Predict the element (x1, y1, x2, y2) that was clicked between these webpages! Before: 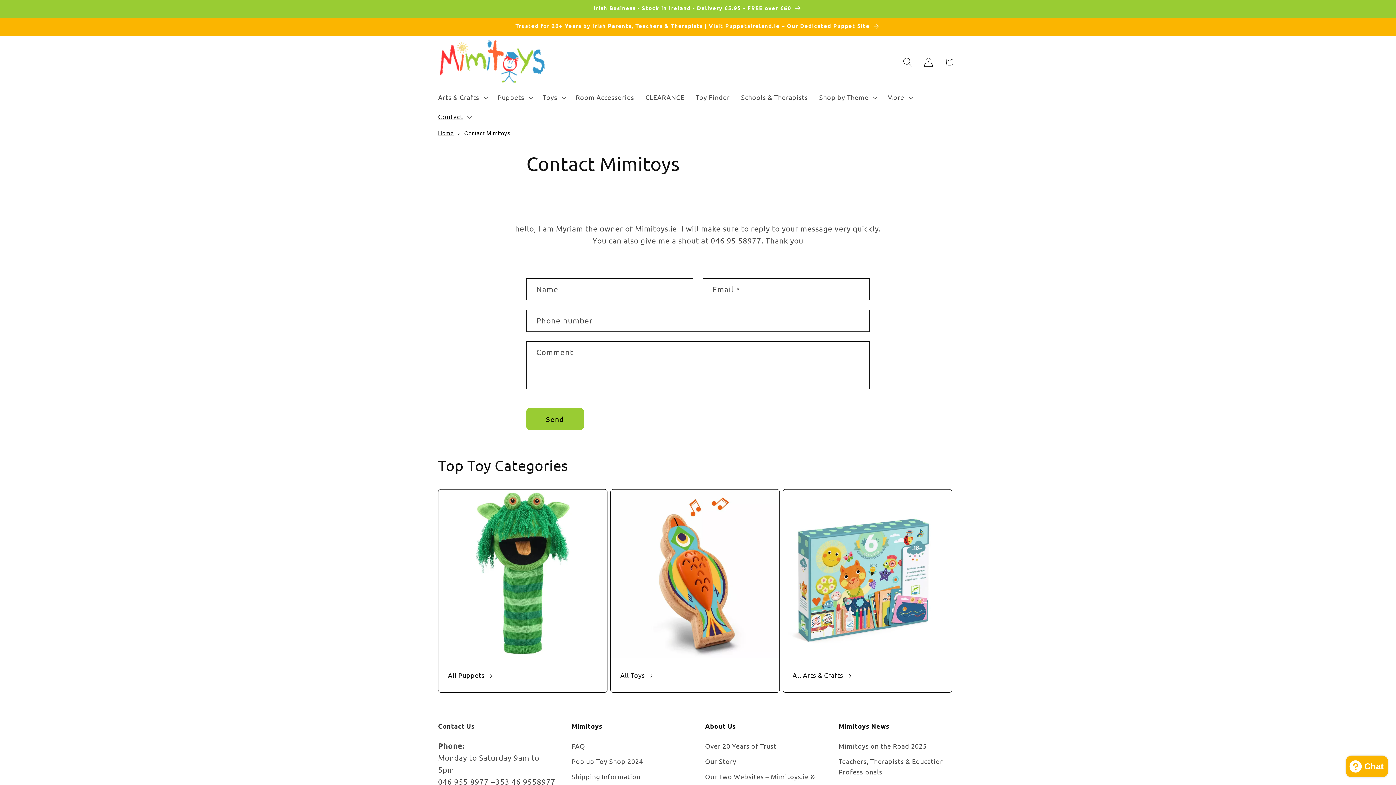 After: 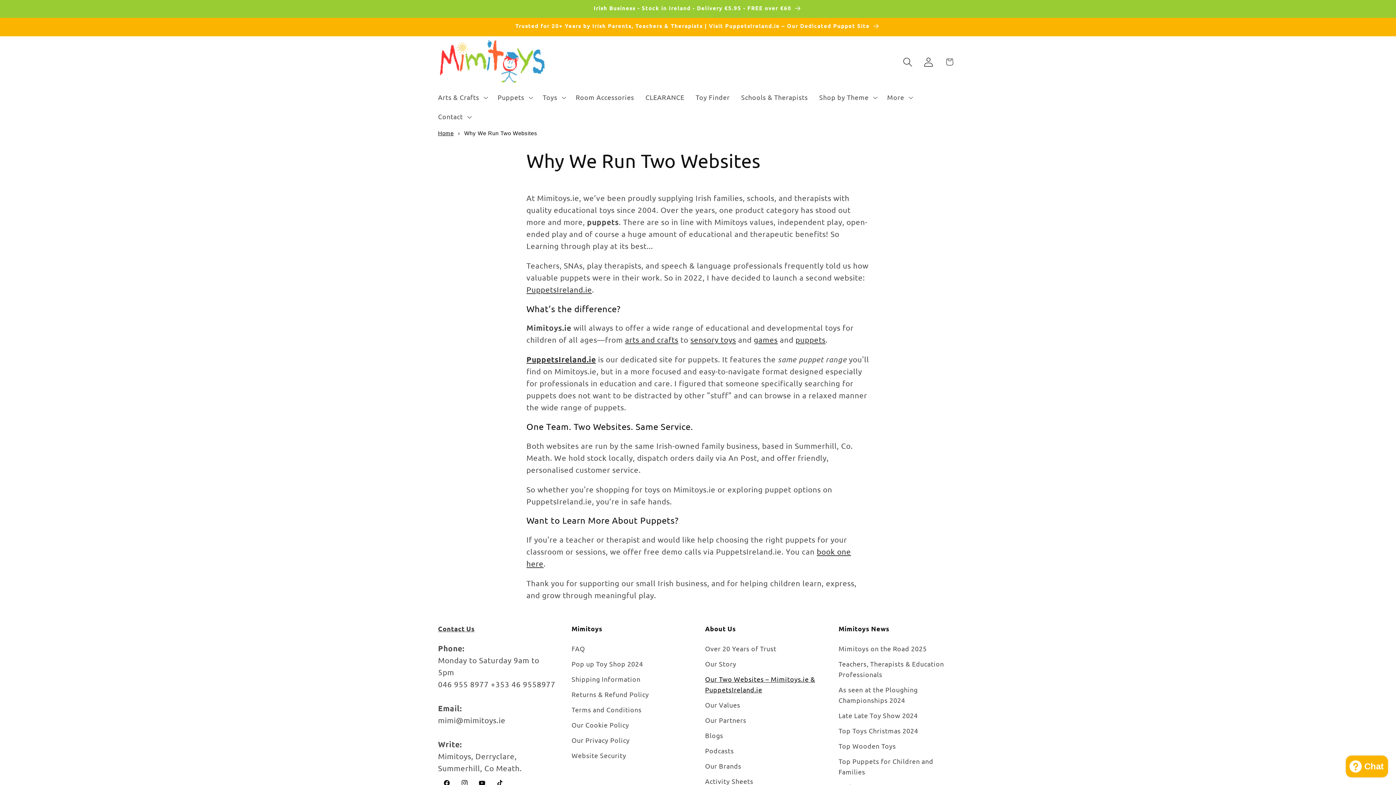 Action: bbox: (705, 769, 817, 794) label: Our Two Websites – Mimitoys.ie & PuppetsIreland.ie